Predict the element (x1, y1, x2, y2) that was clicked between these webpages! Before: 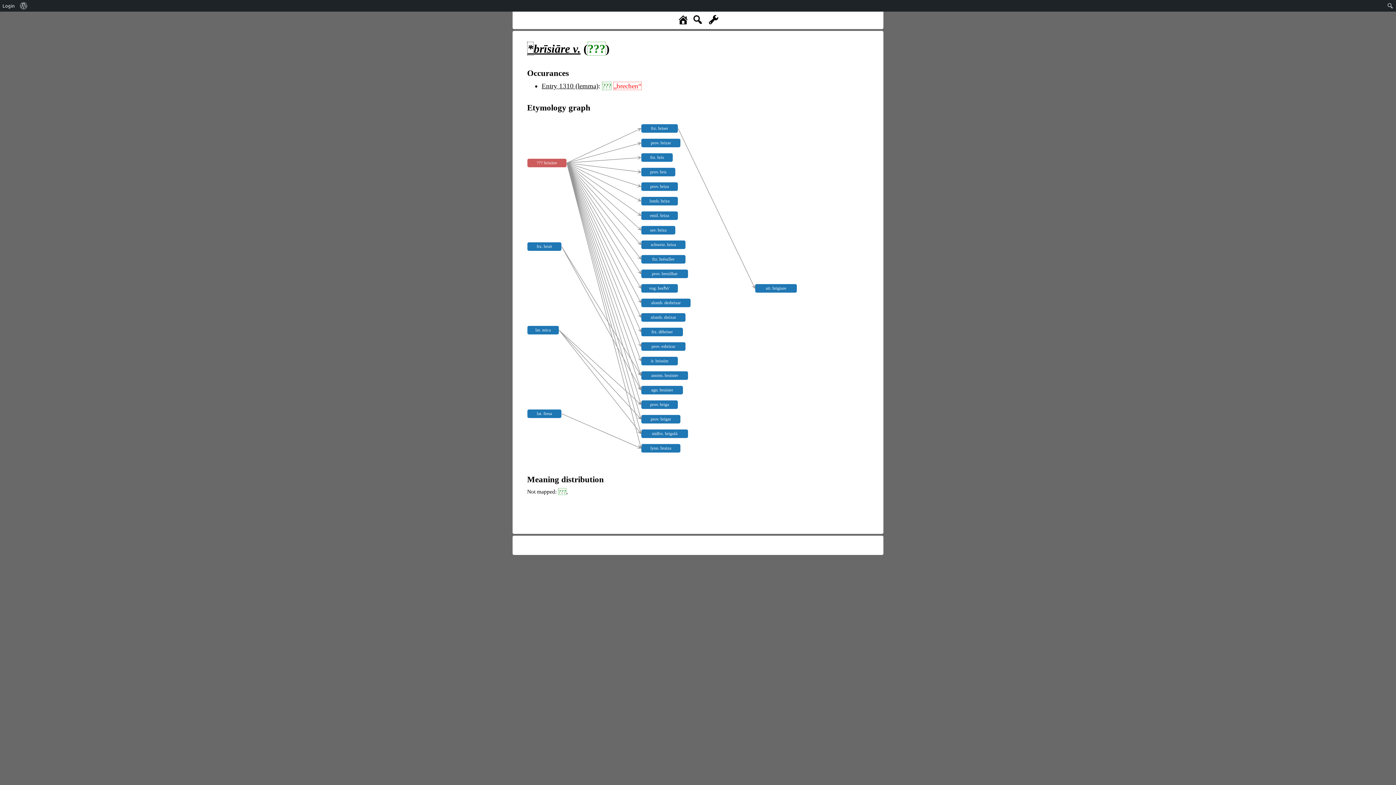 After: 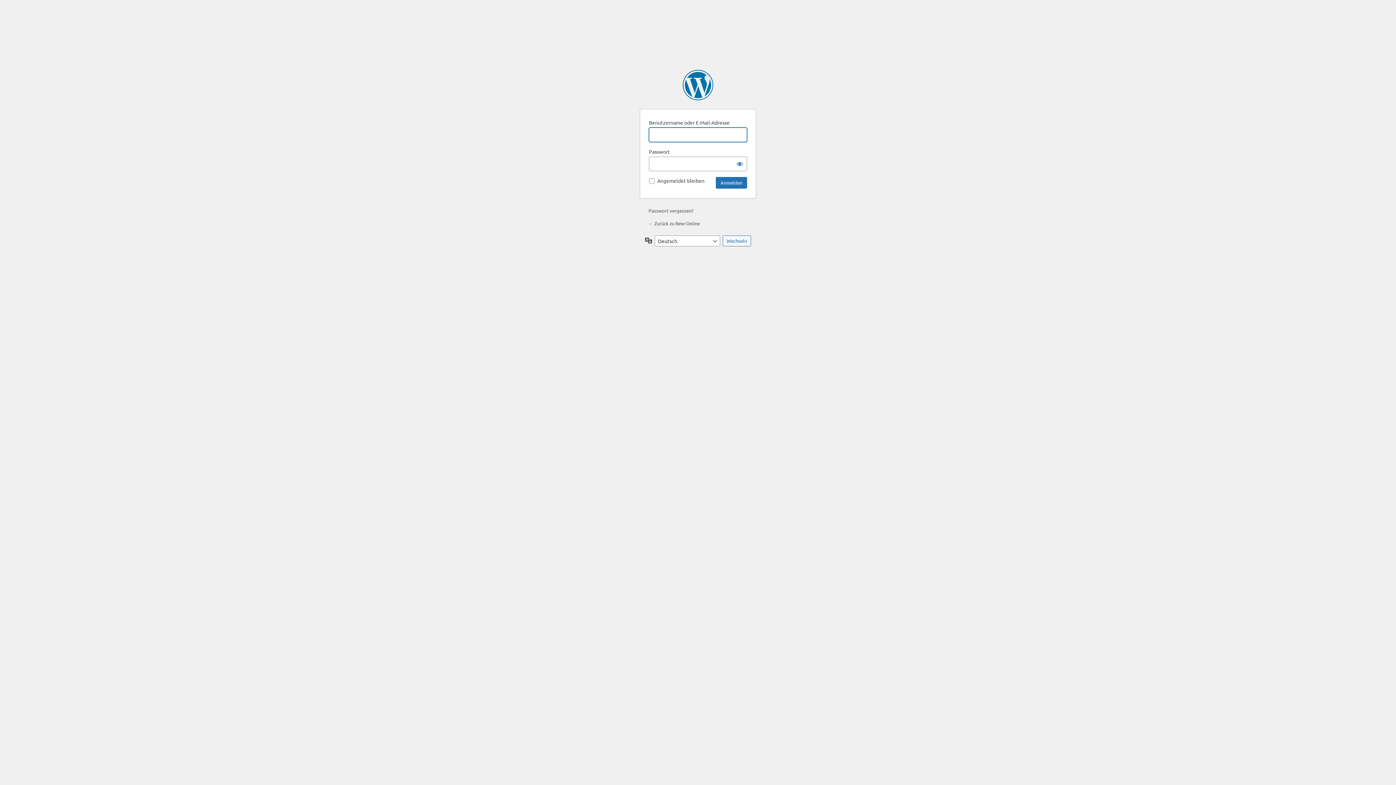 Action: bbox: (0, 0, 17, 11) label: Login